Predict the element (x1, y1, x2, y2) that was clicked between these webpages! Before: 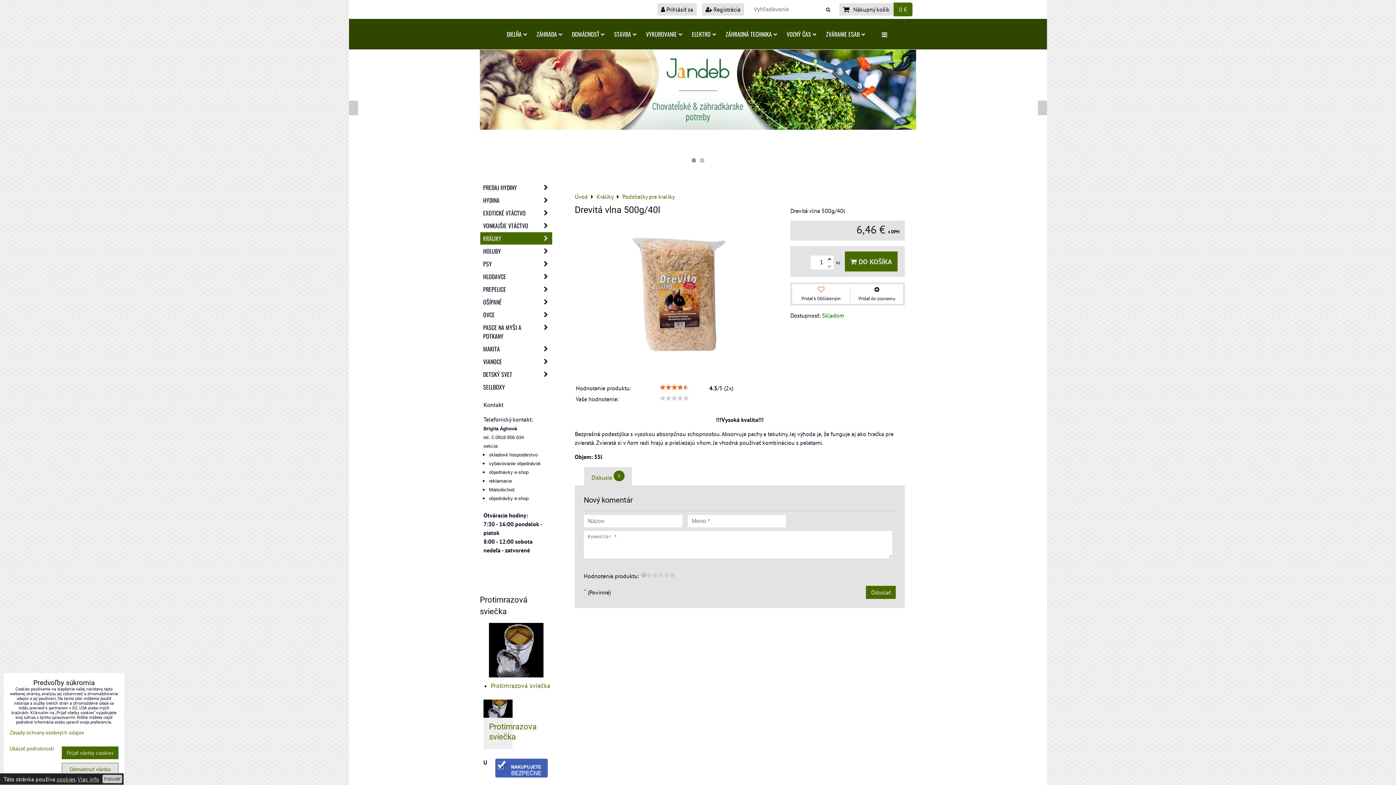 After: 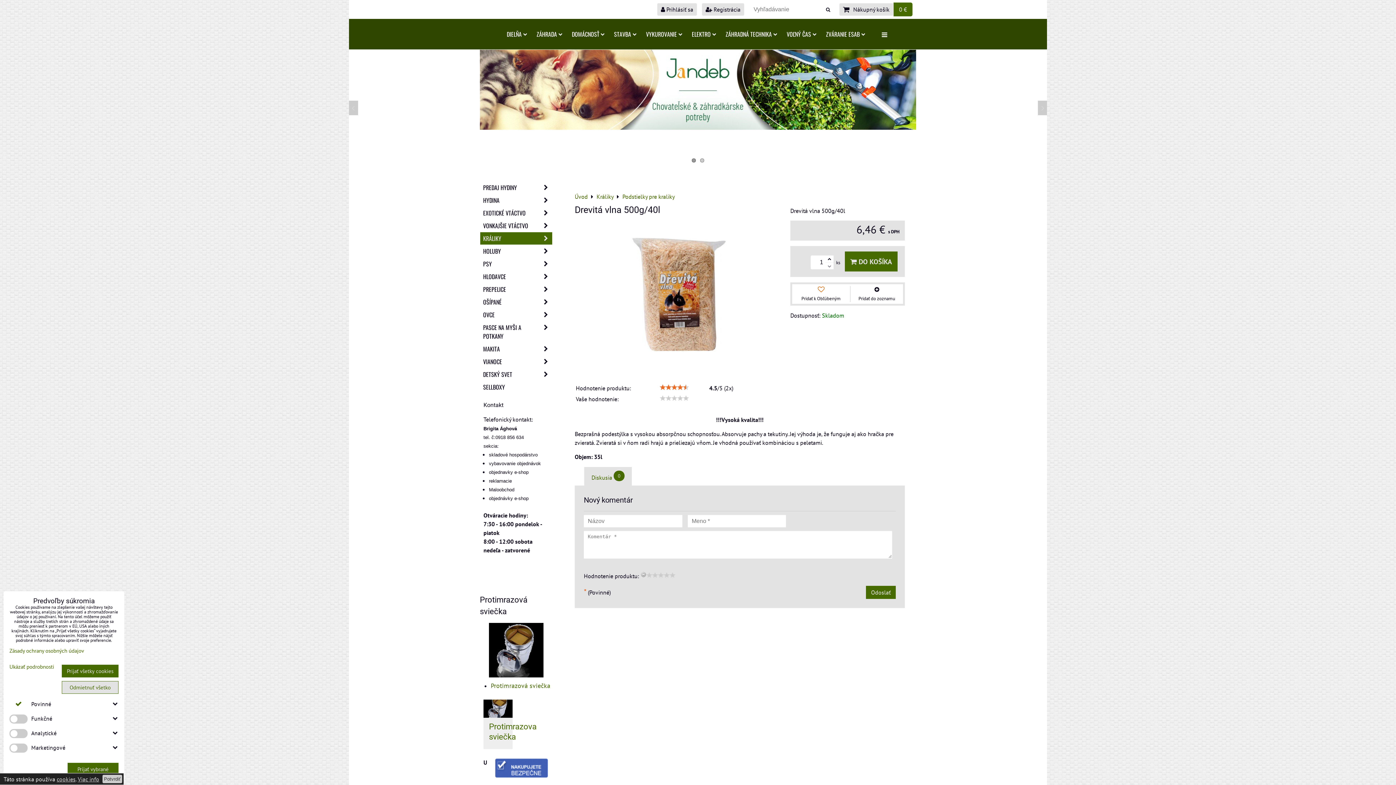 Action: label: Ukázať podrobnosti bbox: (9, 746, 54, 752)